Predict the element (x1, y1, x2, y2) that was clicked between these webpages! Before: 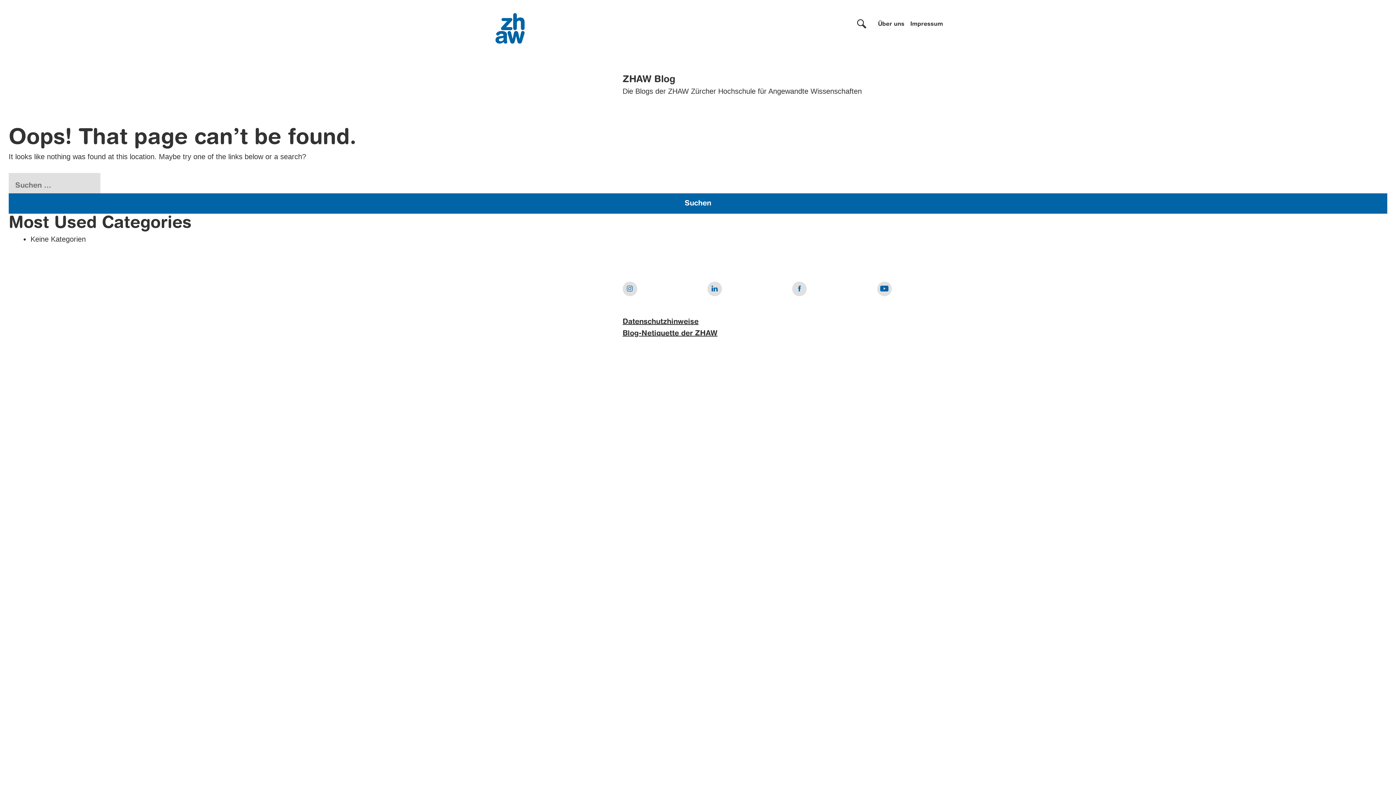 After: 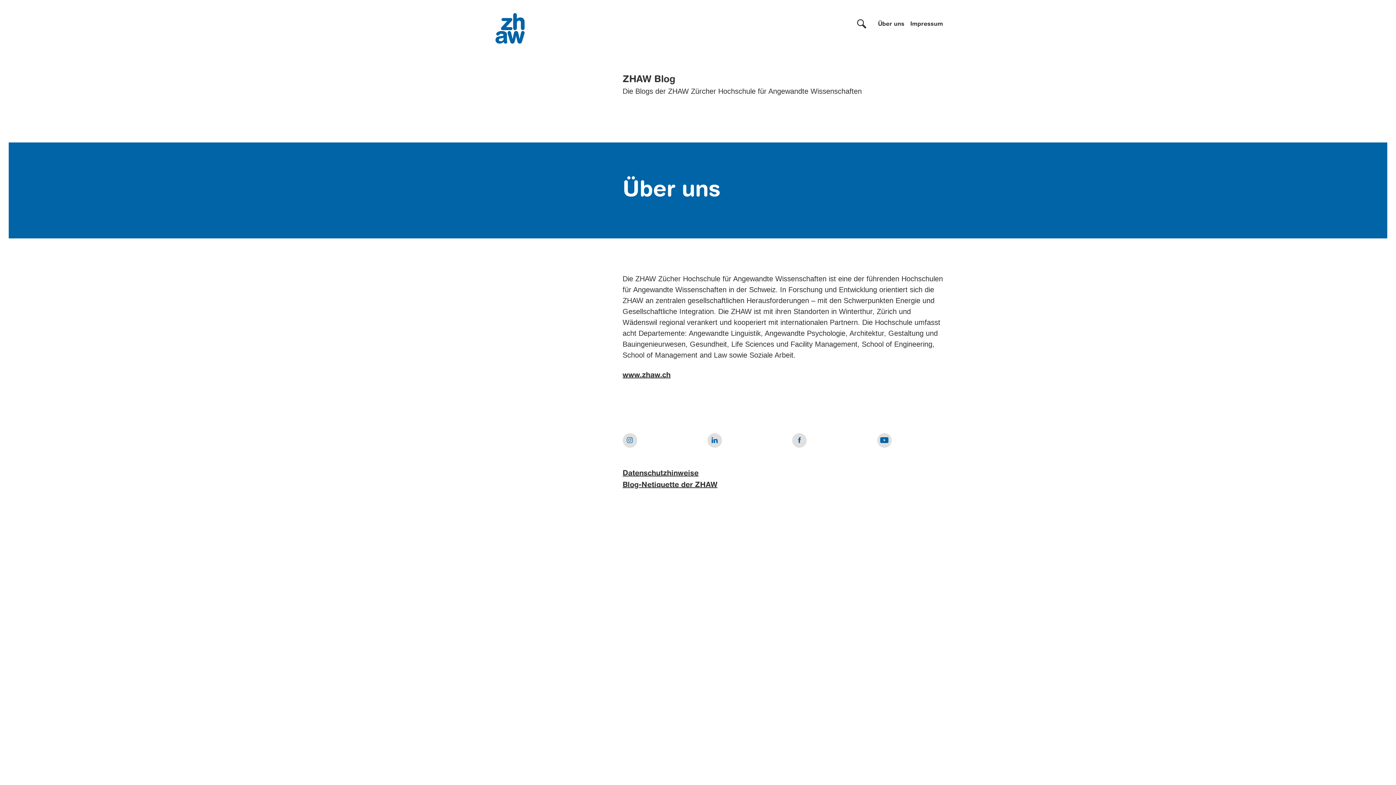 Action: label: Über uns bbox: (878, 21, 904, 27)